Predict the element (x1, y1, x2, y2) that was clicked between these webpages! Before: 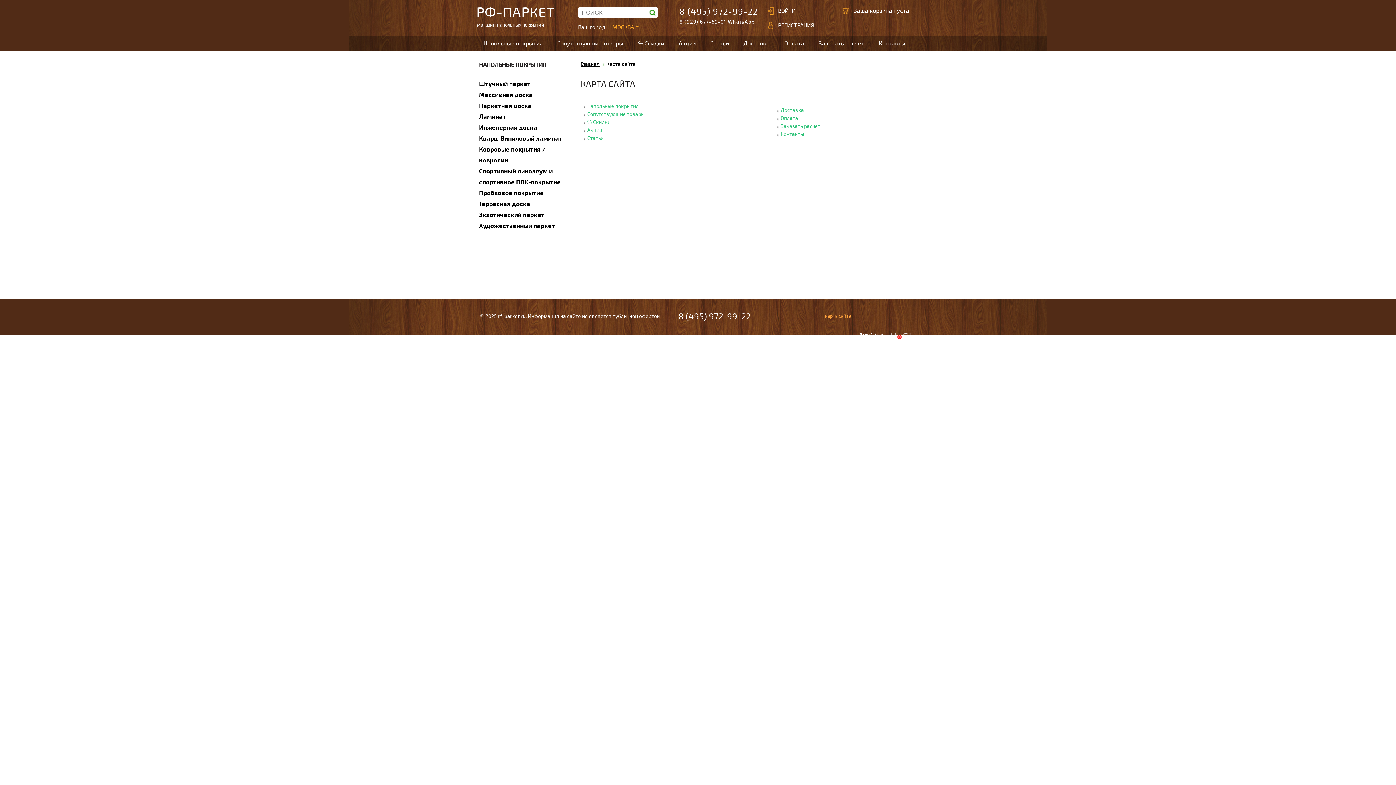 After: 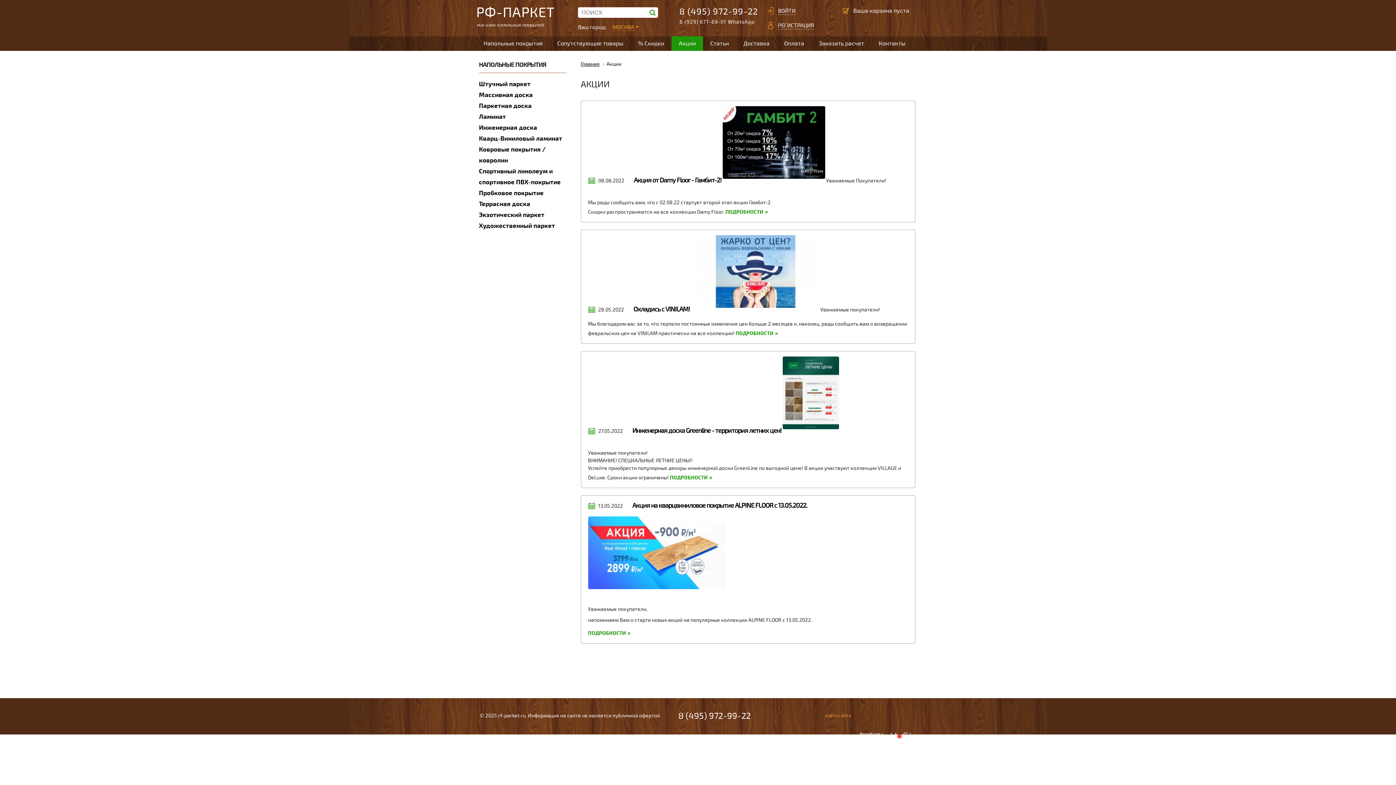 Action: label: Акции bbox: (587, 127, 602, 133)